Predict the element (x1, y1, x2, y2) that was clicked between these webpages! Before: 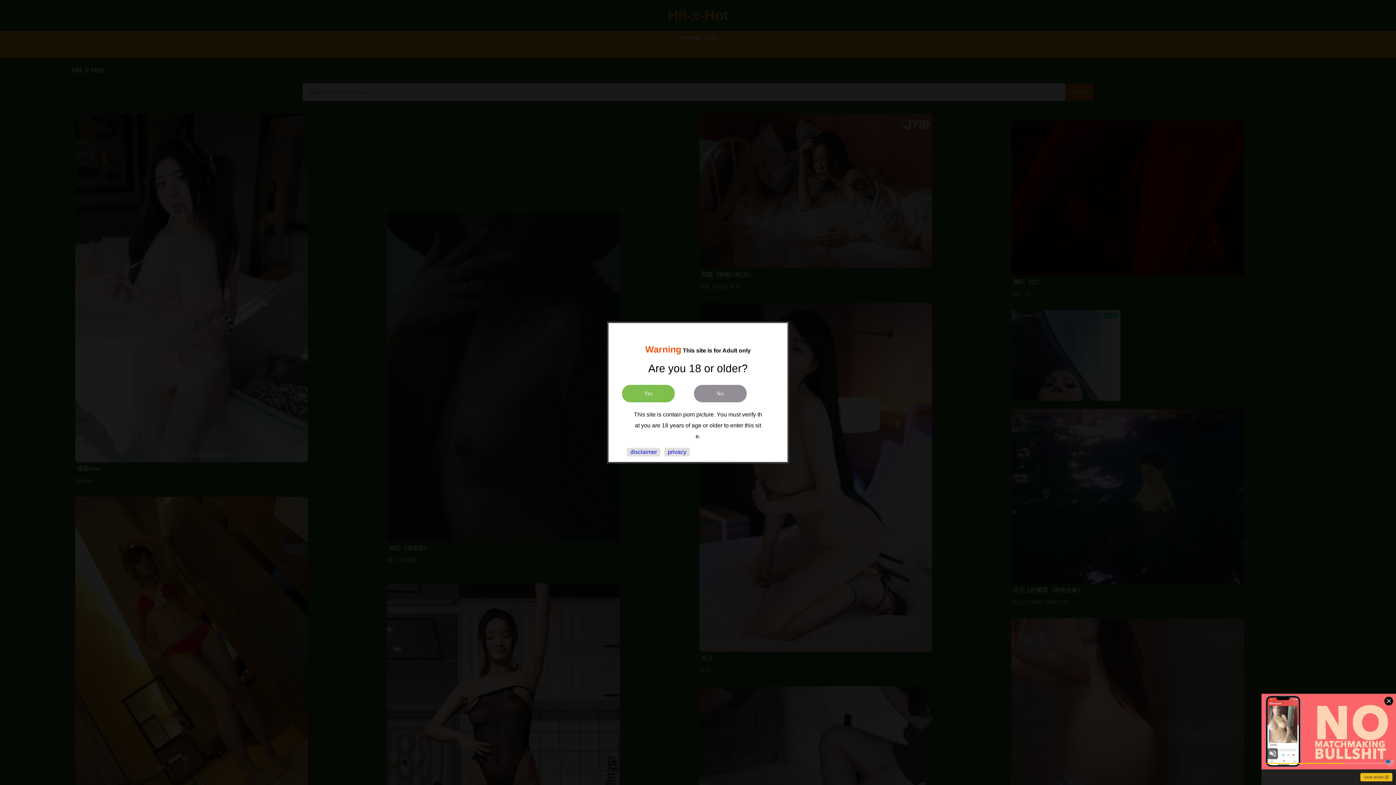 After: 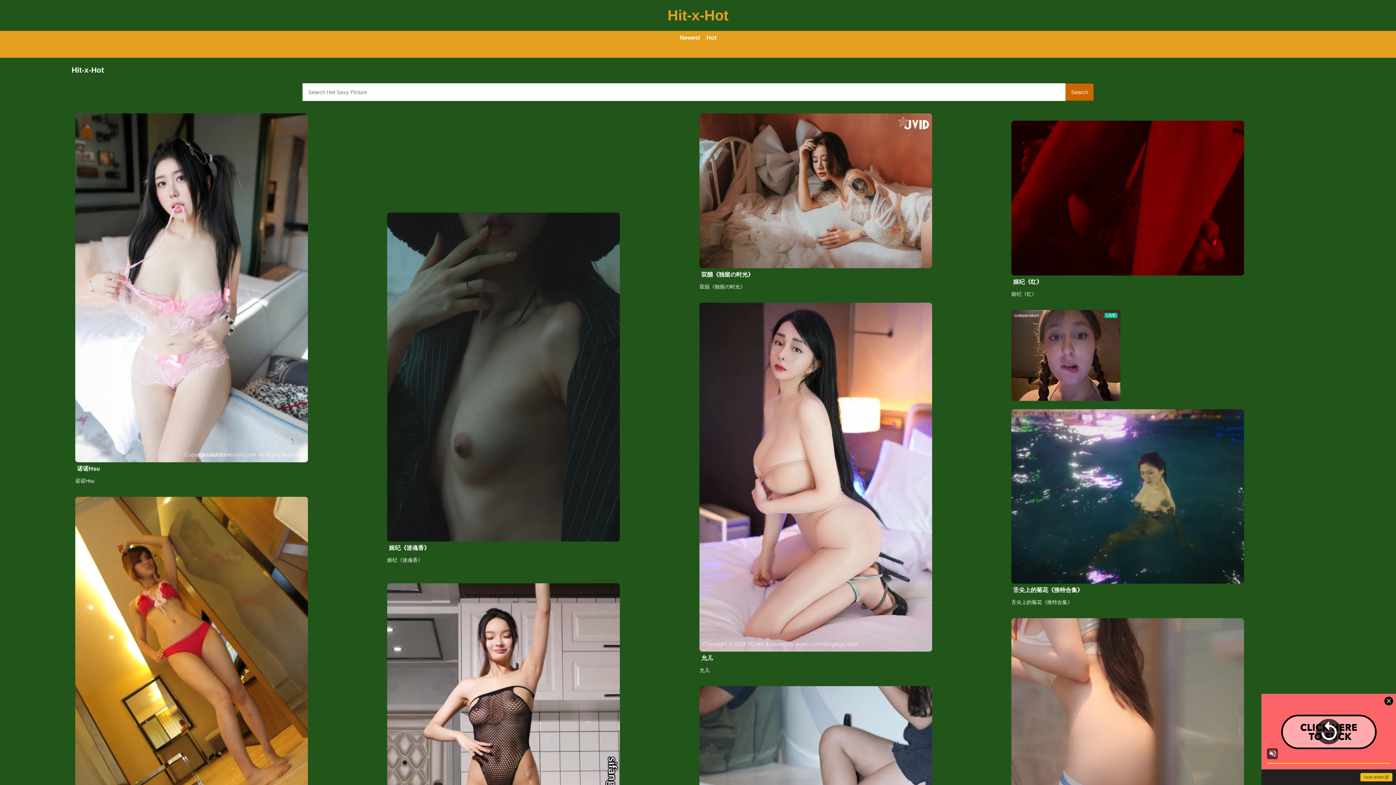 Action: label: Yes bbox: (622, 384, 674, 402)